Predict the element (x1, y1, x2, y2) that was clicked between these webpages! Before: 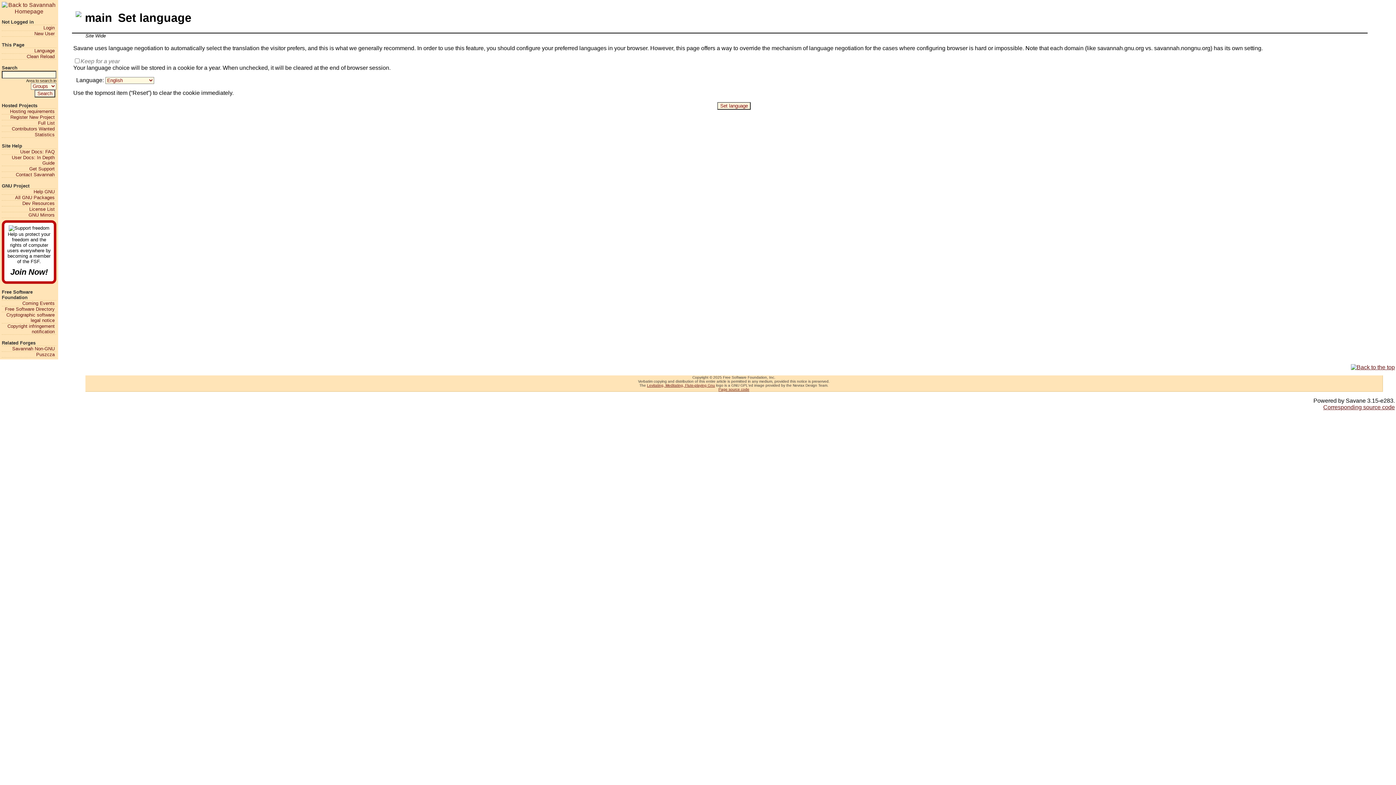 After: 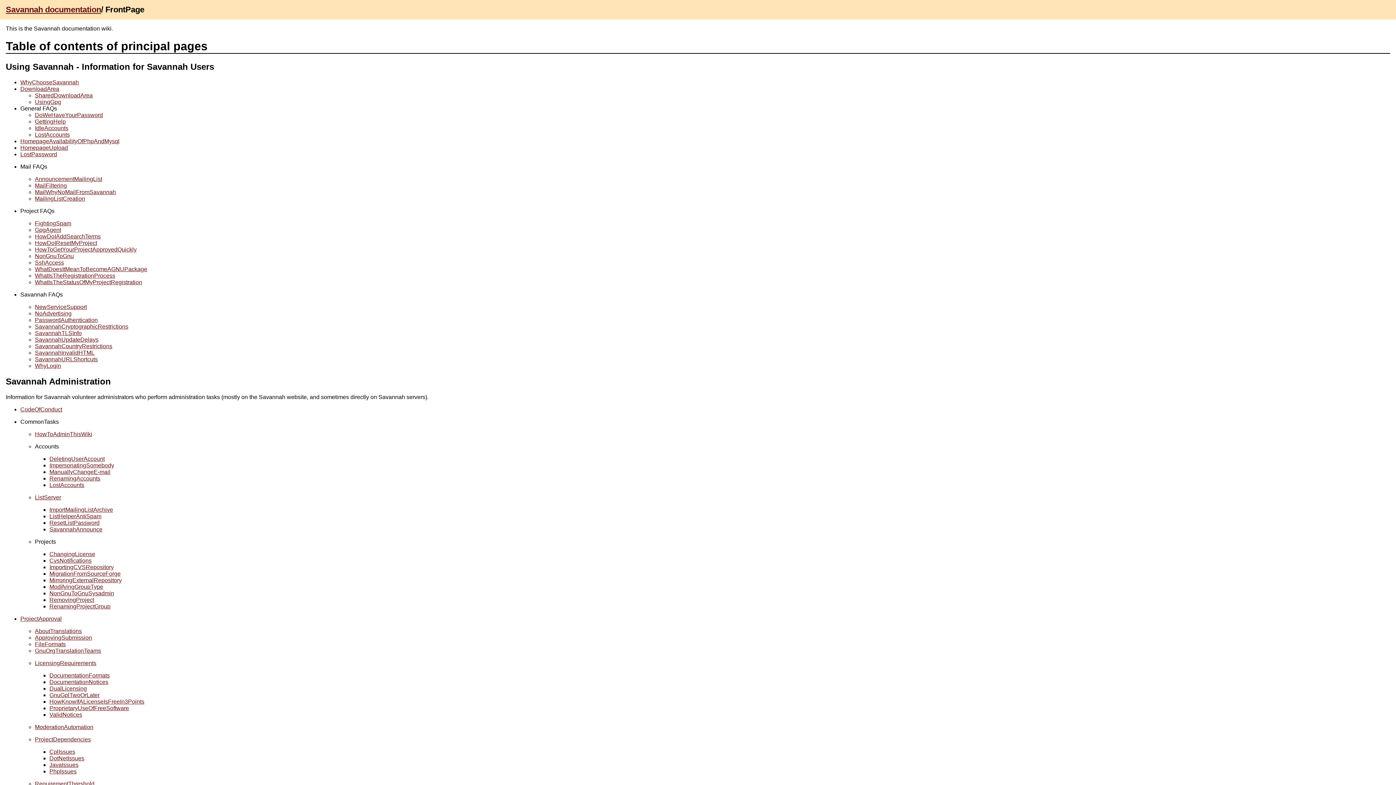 Action: bbox: (1, 149, 54, 154) label: User Docs: FAQ